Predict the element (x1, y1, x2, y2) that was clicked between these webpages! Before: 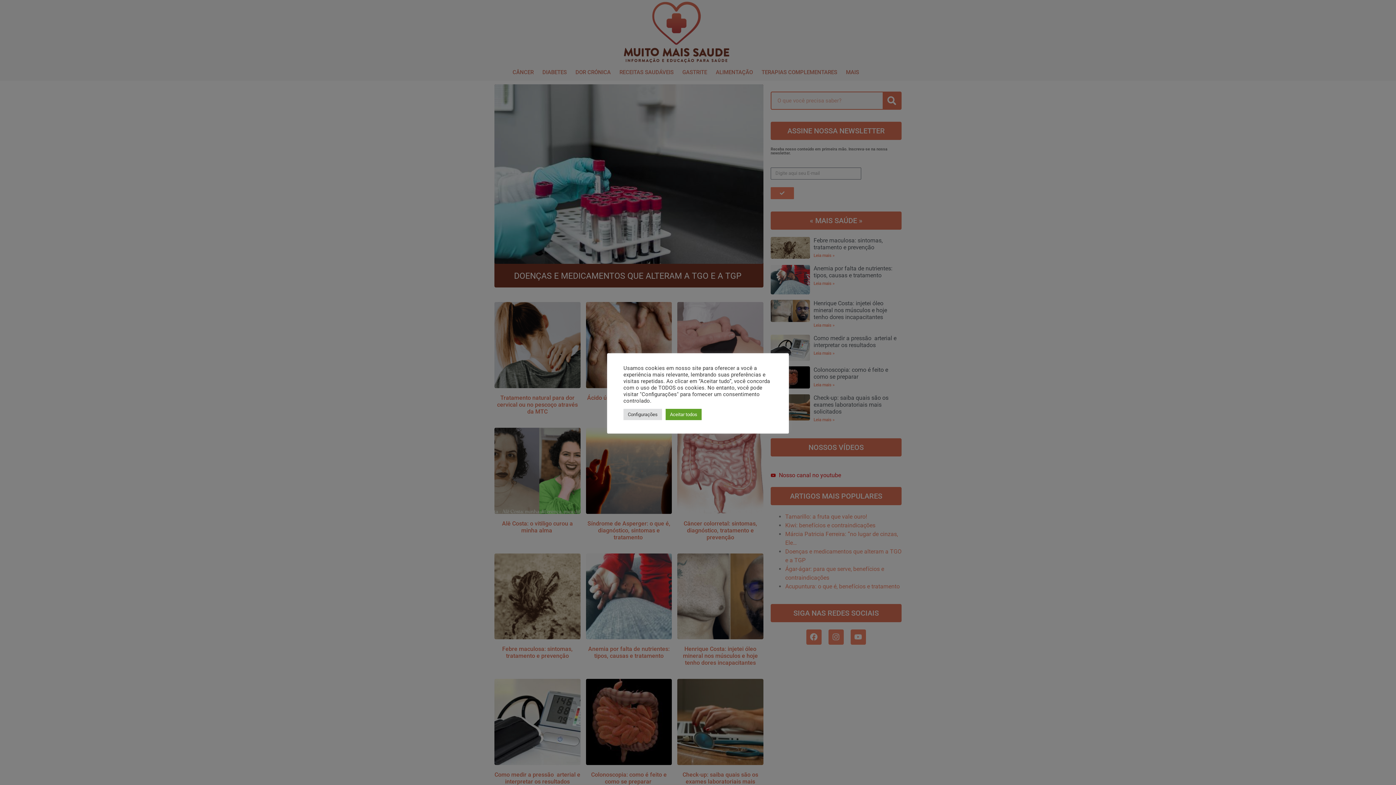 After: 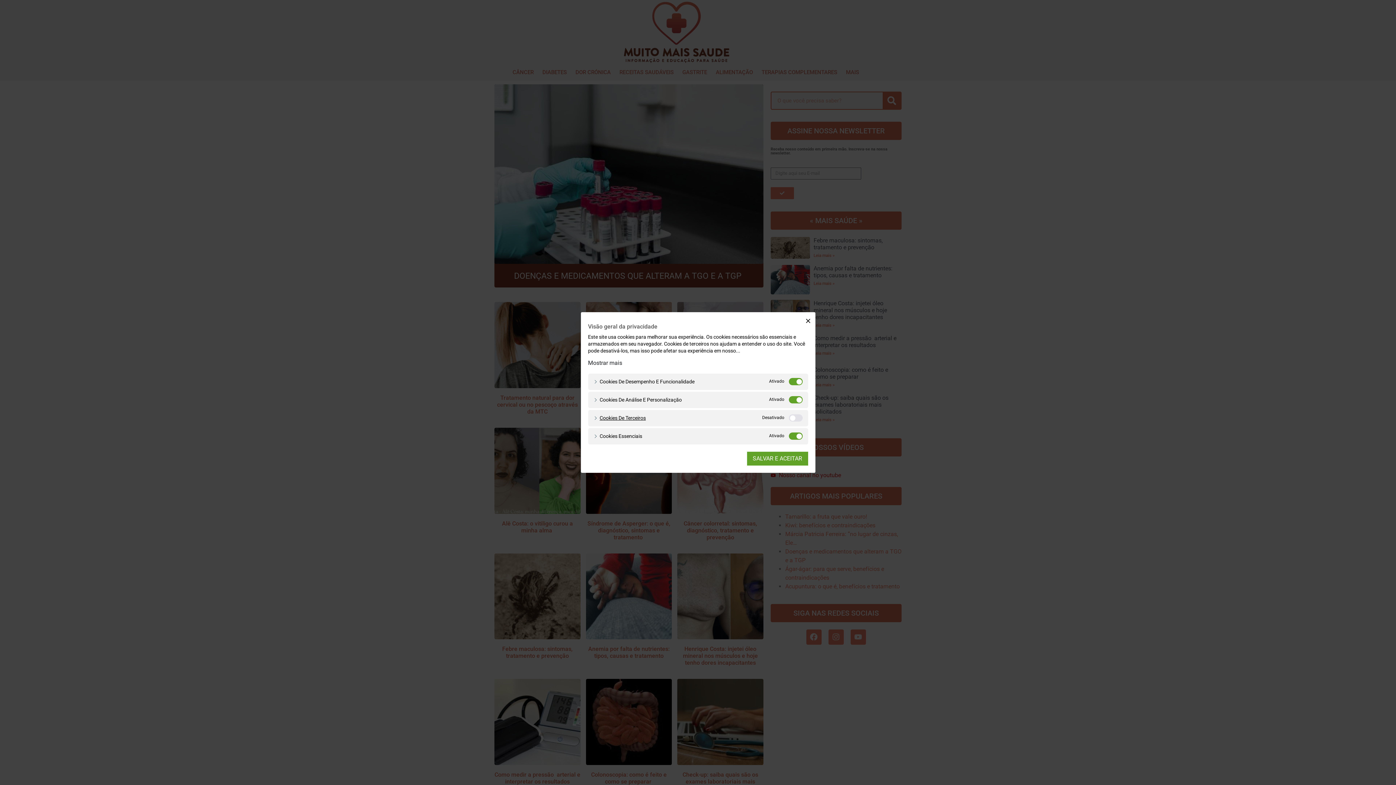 Action: bbox: (623, 408, 662, 420) label: Configurações